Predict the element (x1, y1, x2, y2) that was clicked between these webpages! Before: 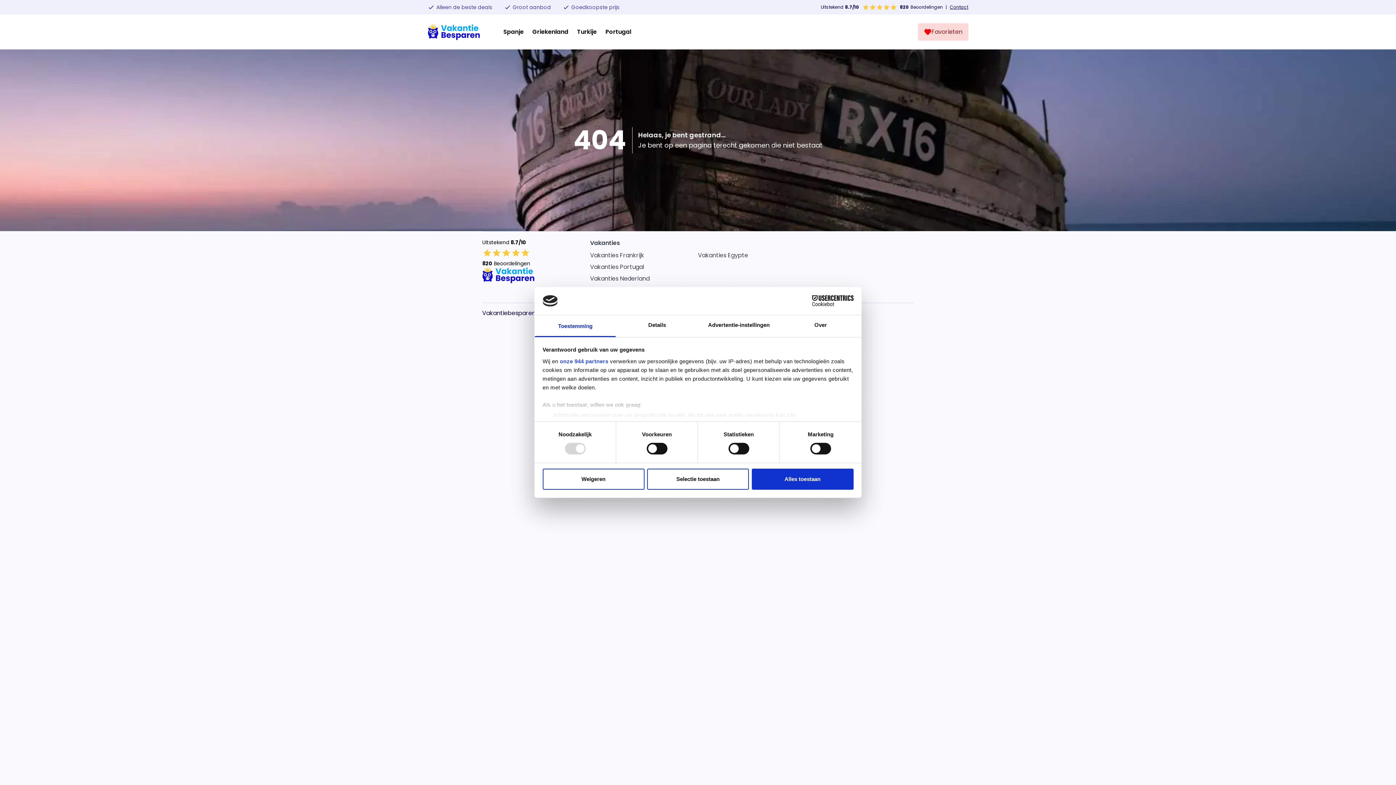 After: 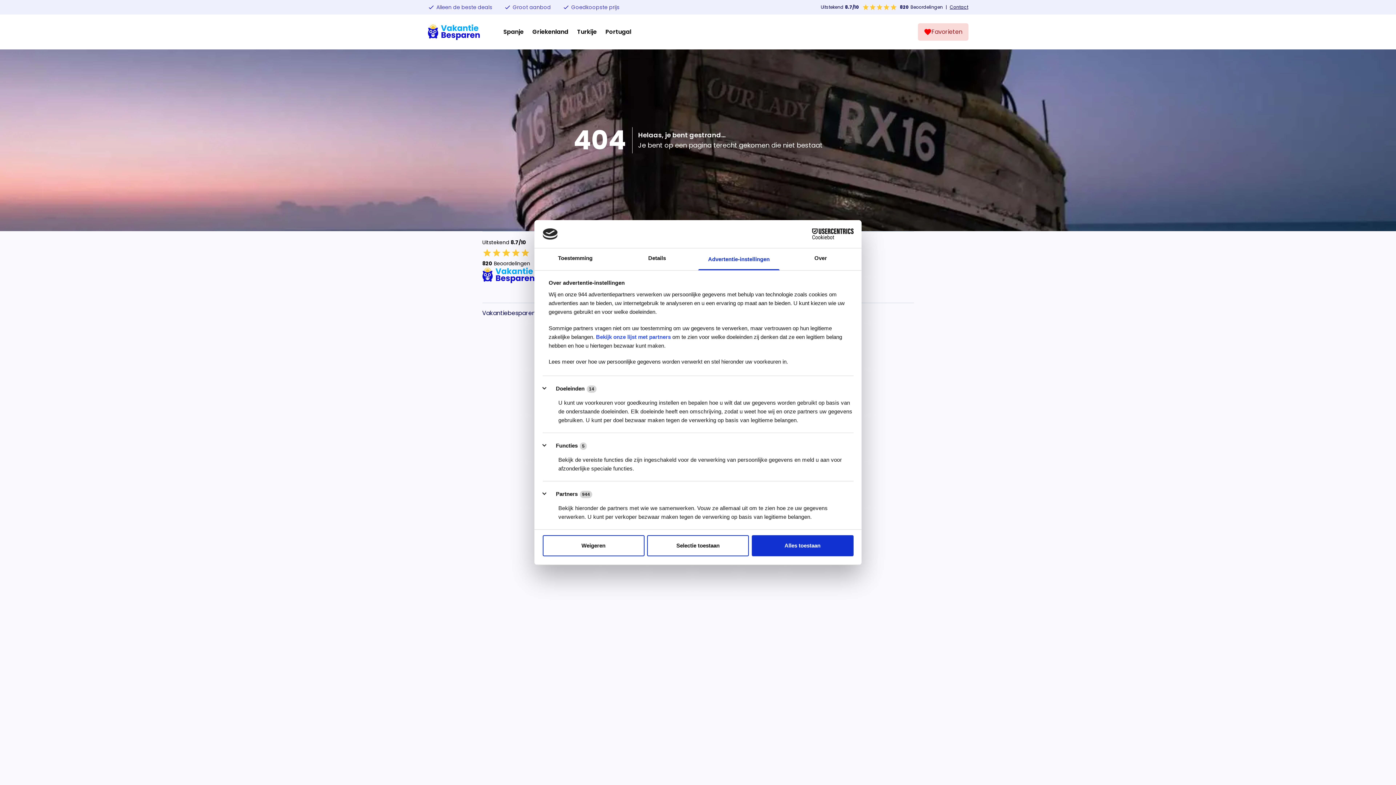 Action: bbox: (698, 315, 780, 337) label: Advertentie-instellingen